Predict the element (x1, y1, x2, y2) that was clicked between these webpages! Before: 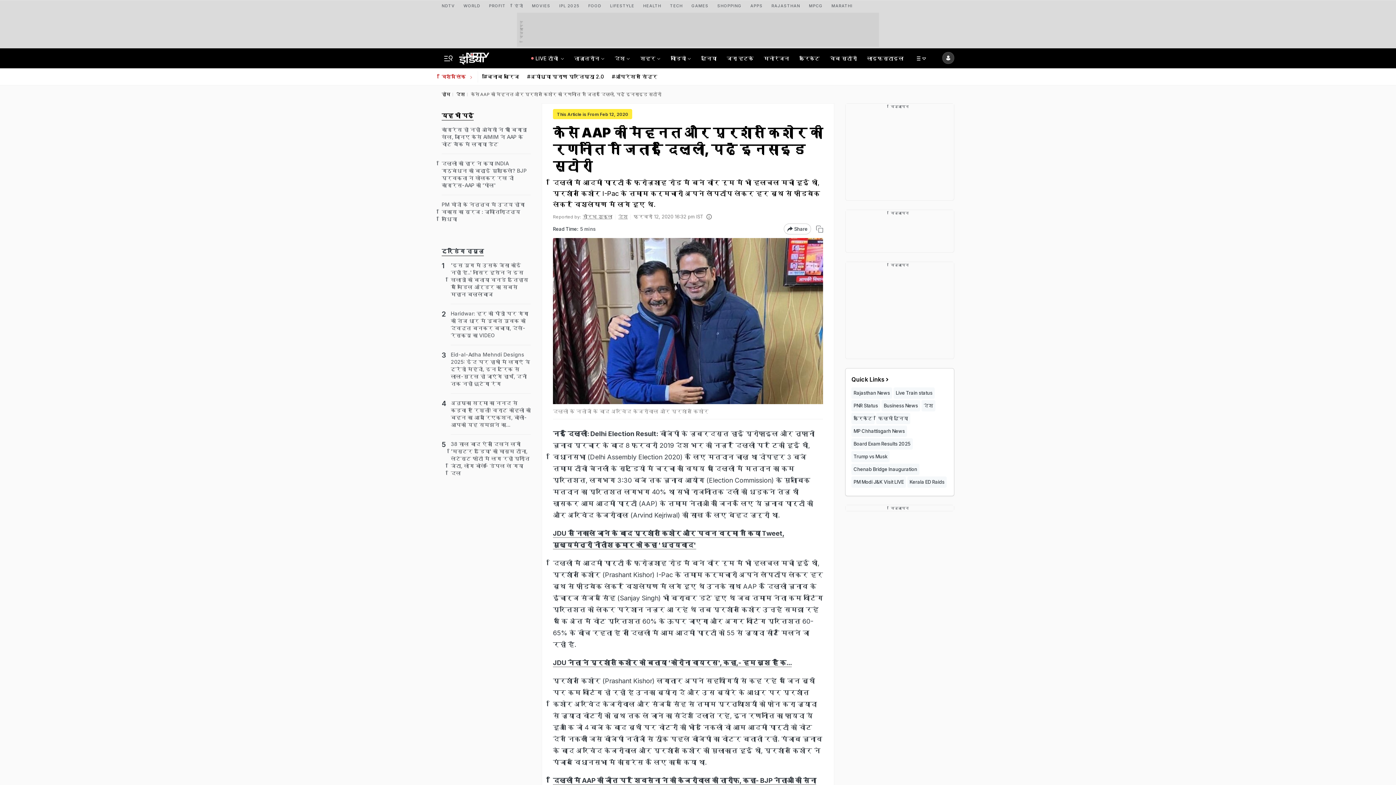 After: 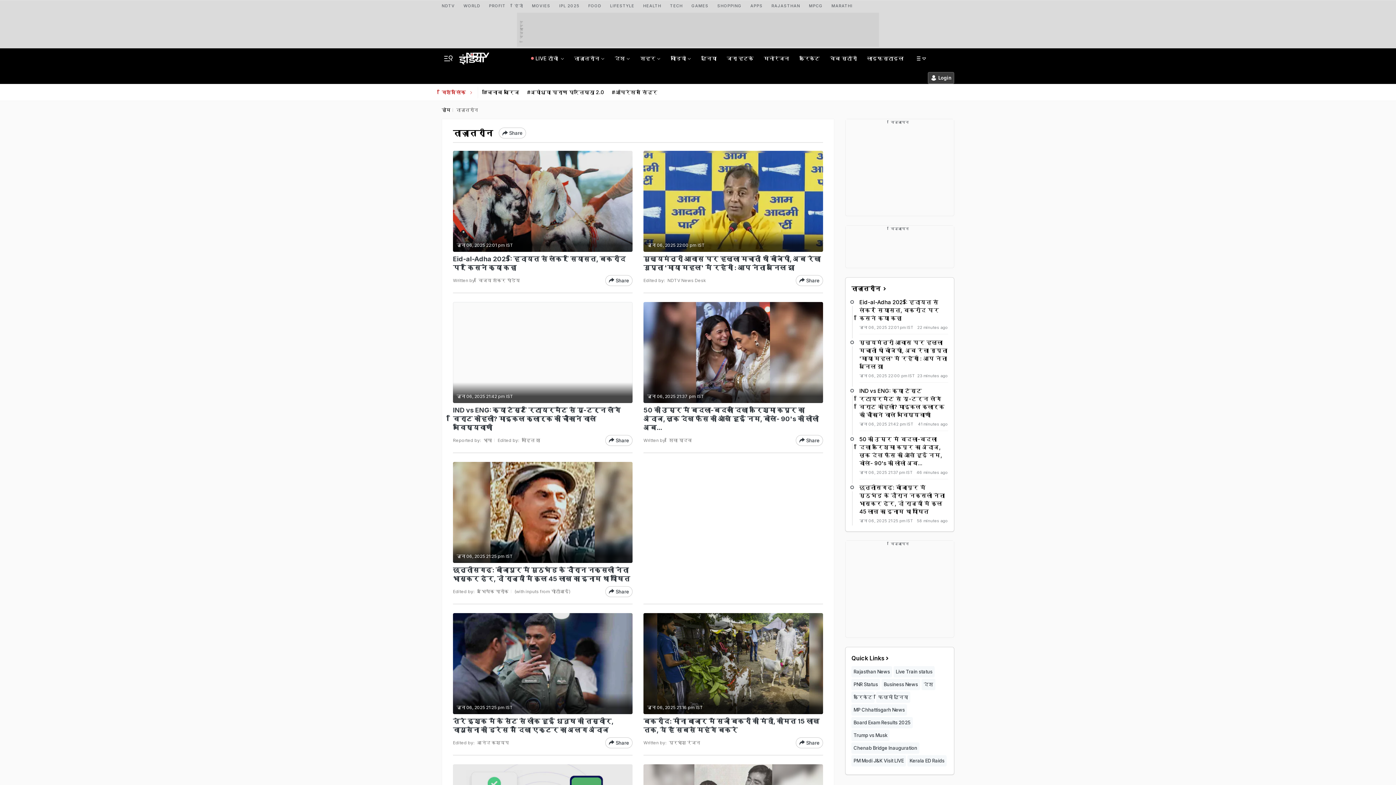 Action: bbox: (572, 48, 601, 68) label: ताज़ातरीन